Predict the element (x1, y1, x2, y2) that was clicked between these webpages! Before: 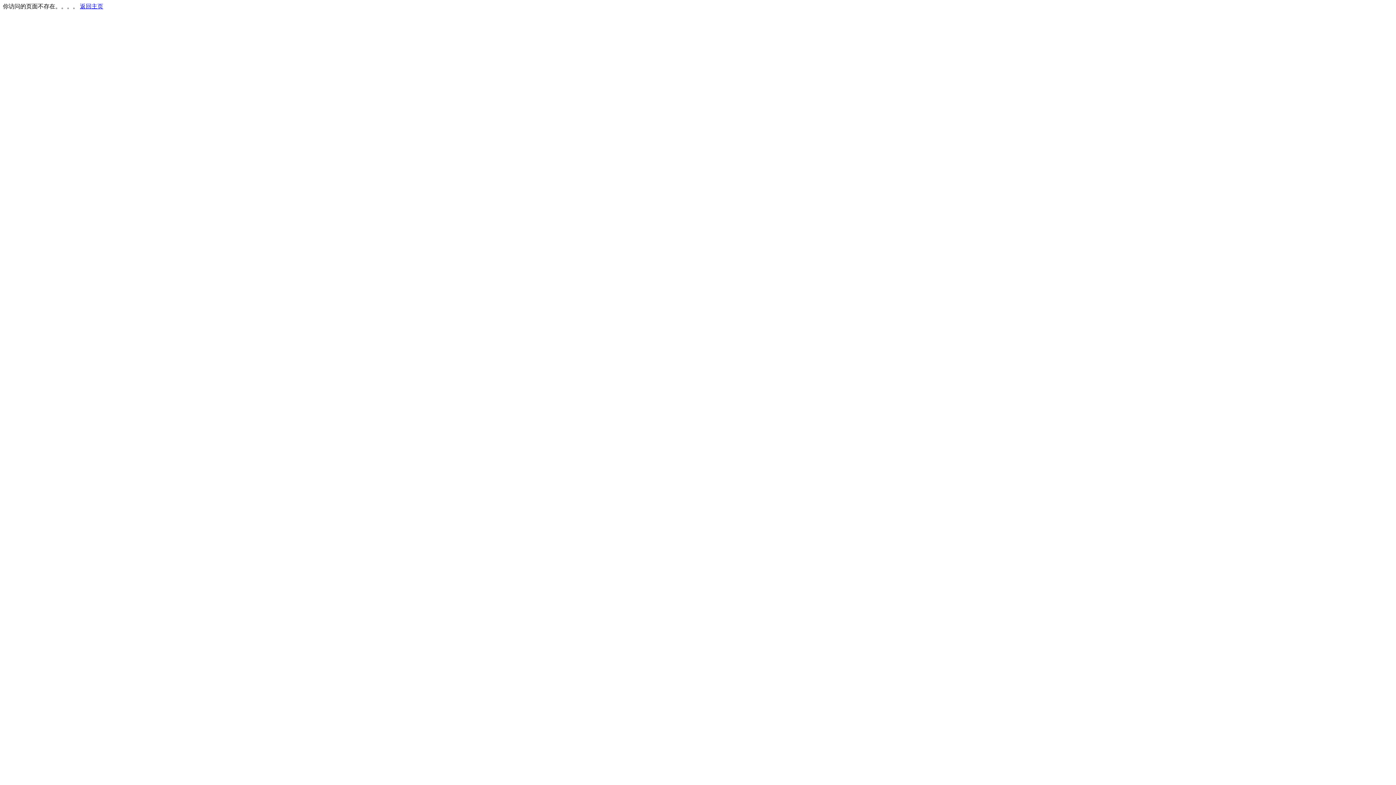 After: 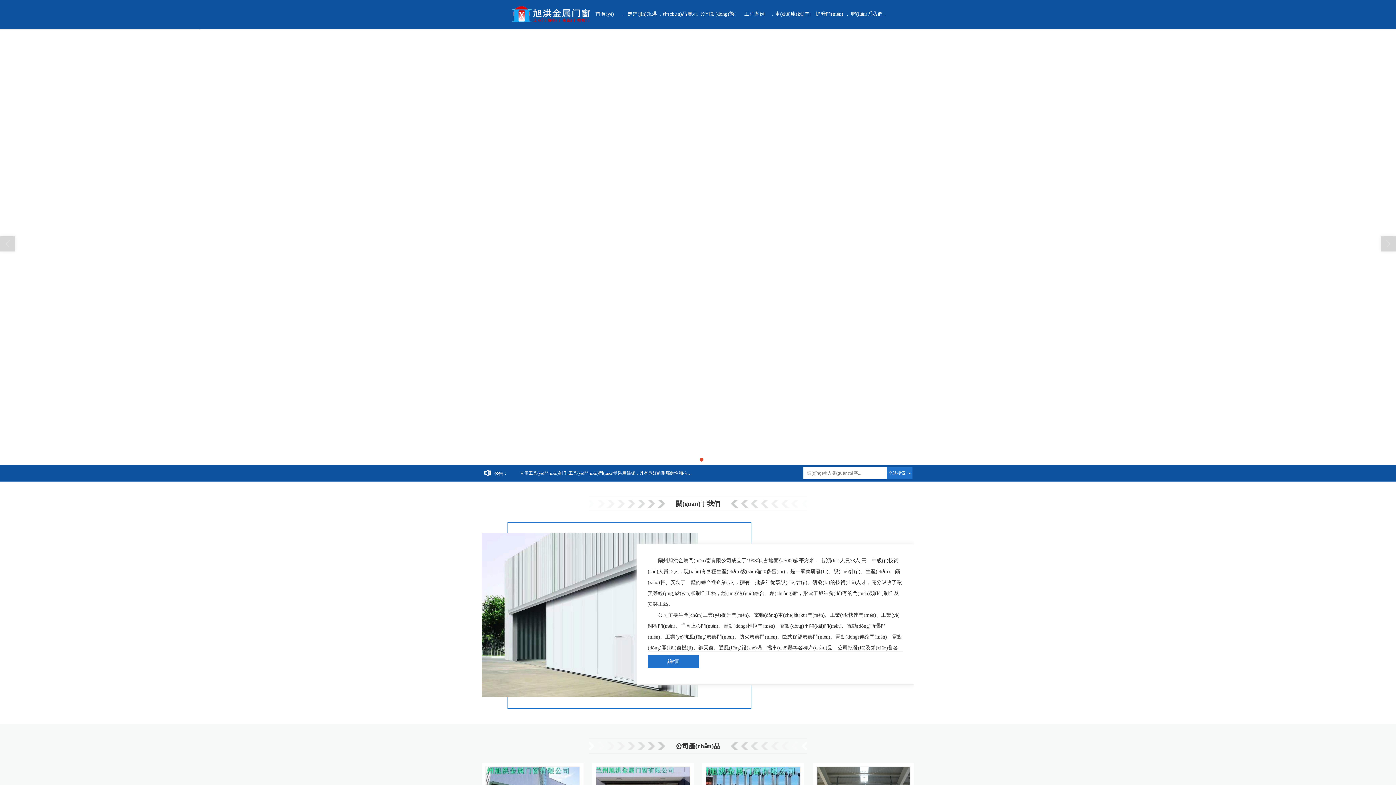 Action: label: 返回主页 bbox: (80, 3, 103, 9)